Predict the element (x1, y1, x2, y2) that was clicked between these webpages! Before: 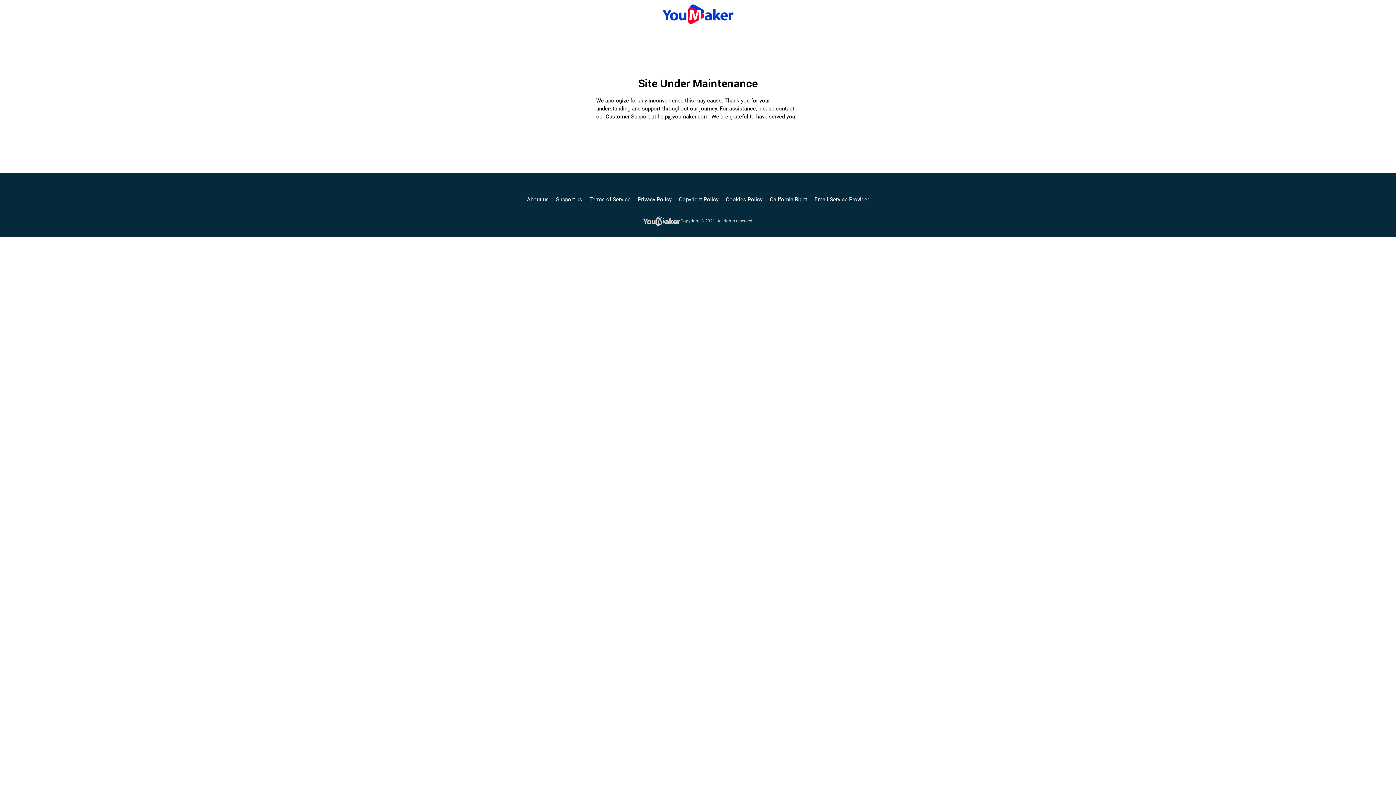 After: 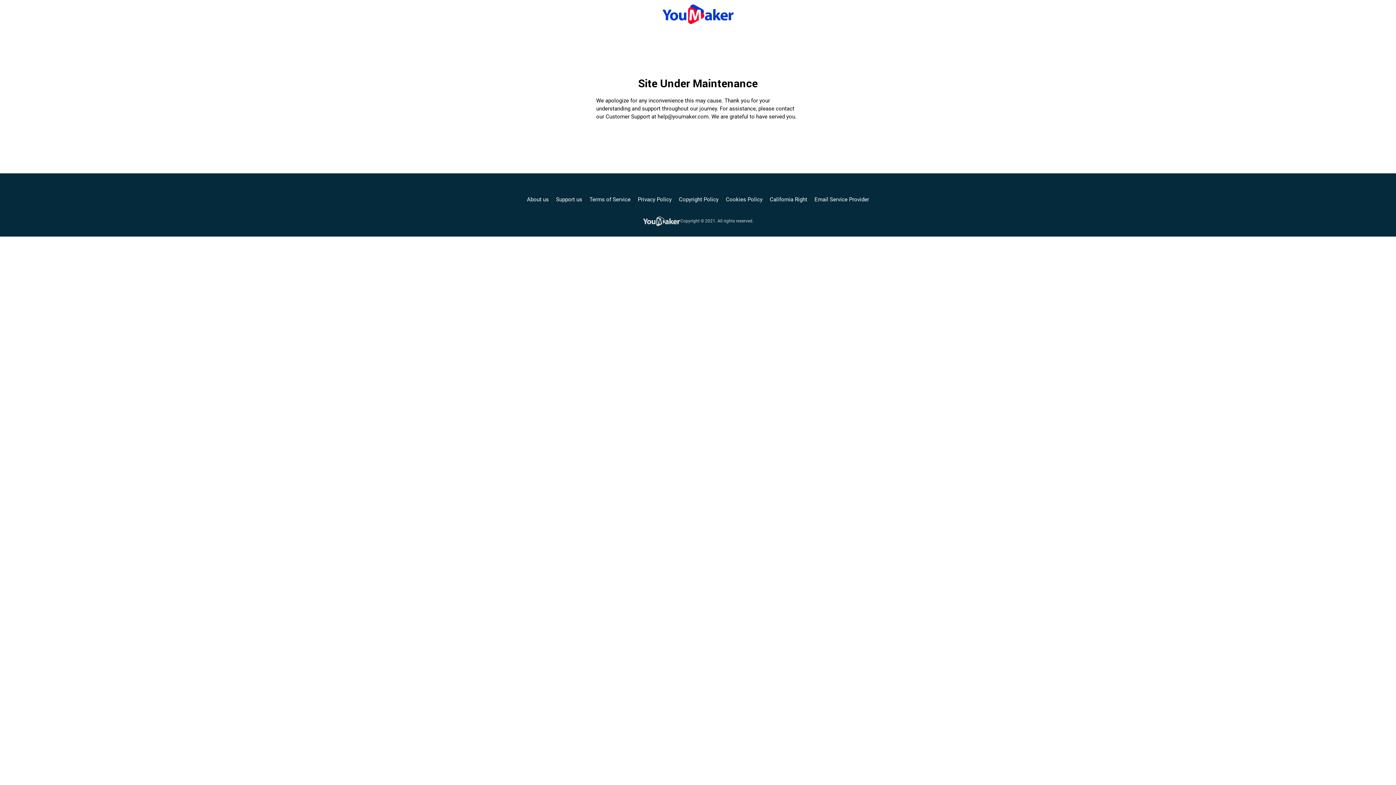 Action: bbox: (638, 195, 671, 203) label: Privacy Policy